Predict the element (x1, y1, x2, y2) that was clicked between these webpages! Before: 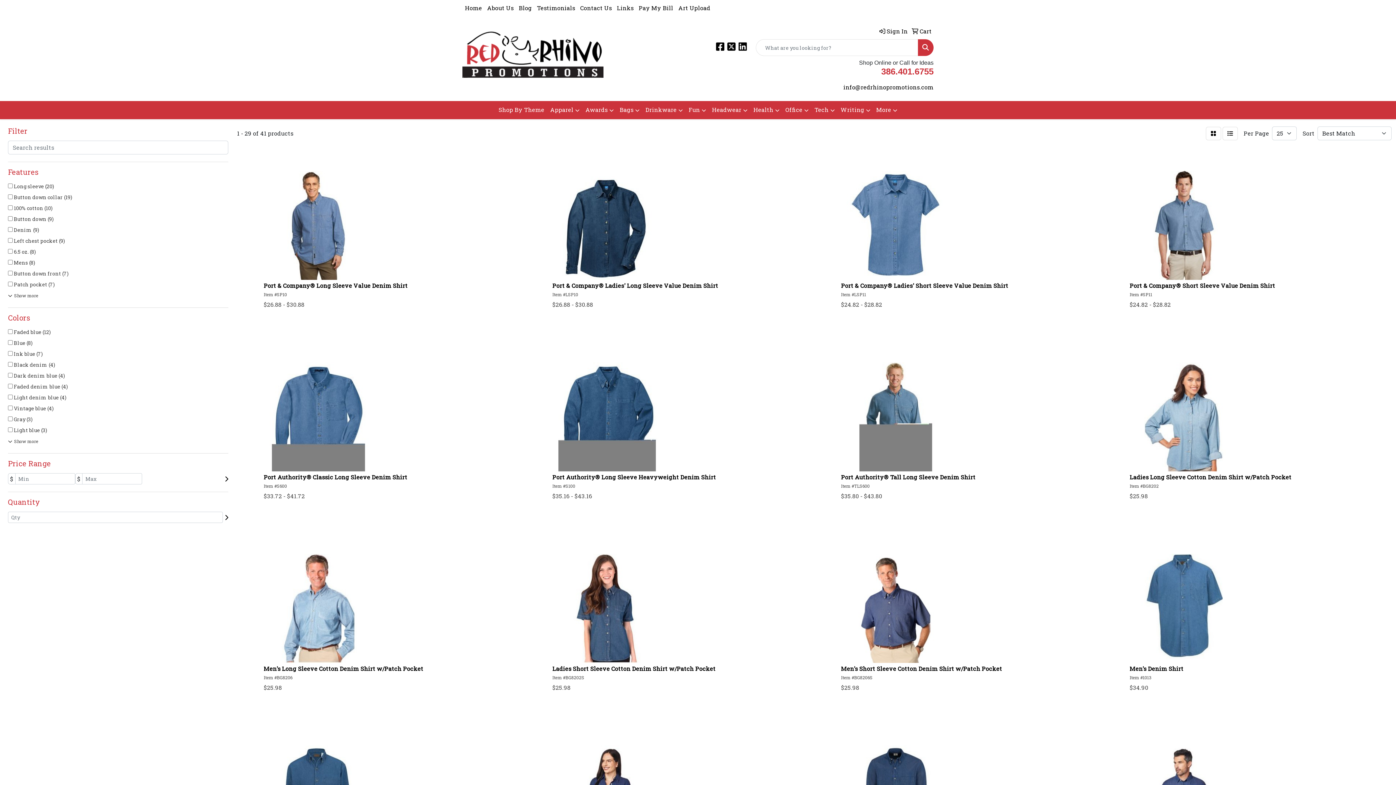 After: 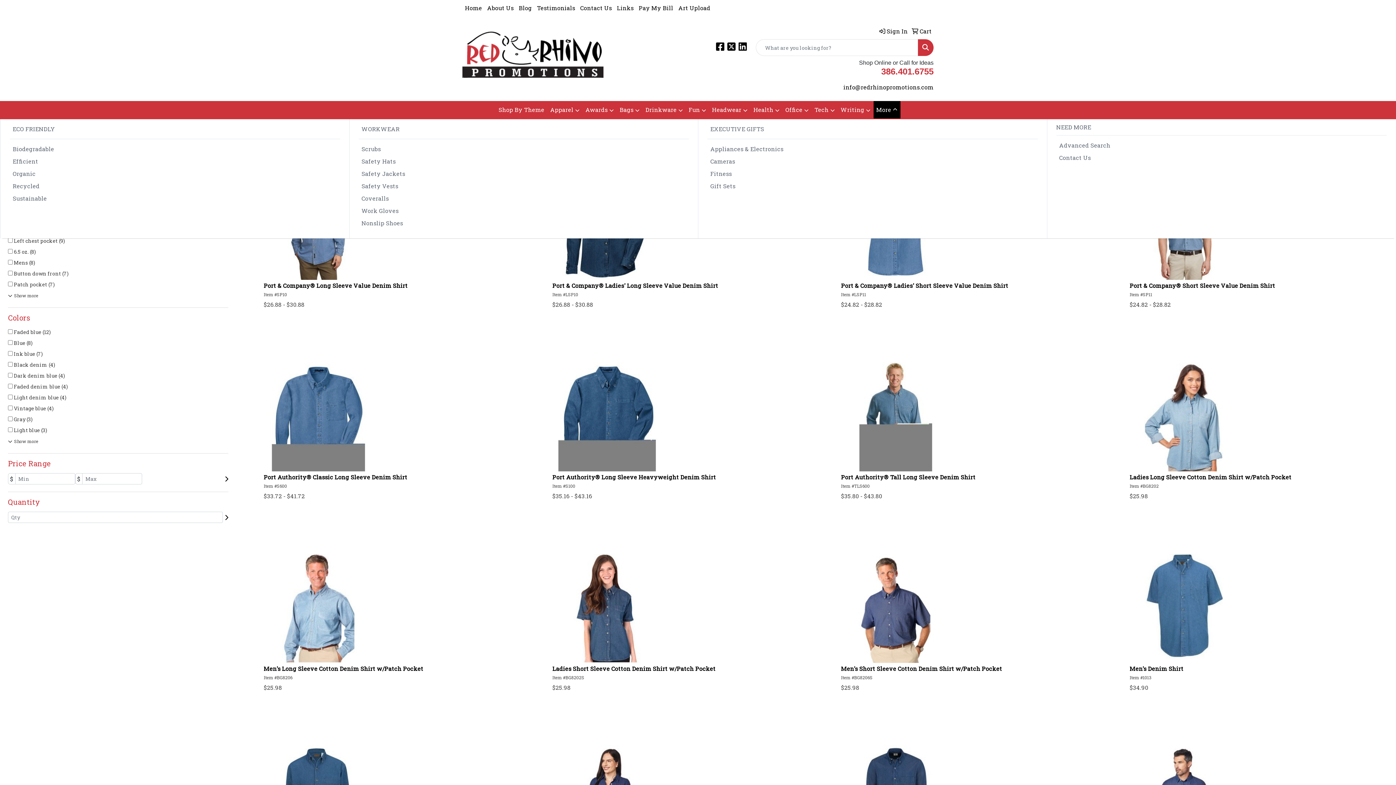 Action: bbox: (873, 101, 900, 119) label: More